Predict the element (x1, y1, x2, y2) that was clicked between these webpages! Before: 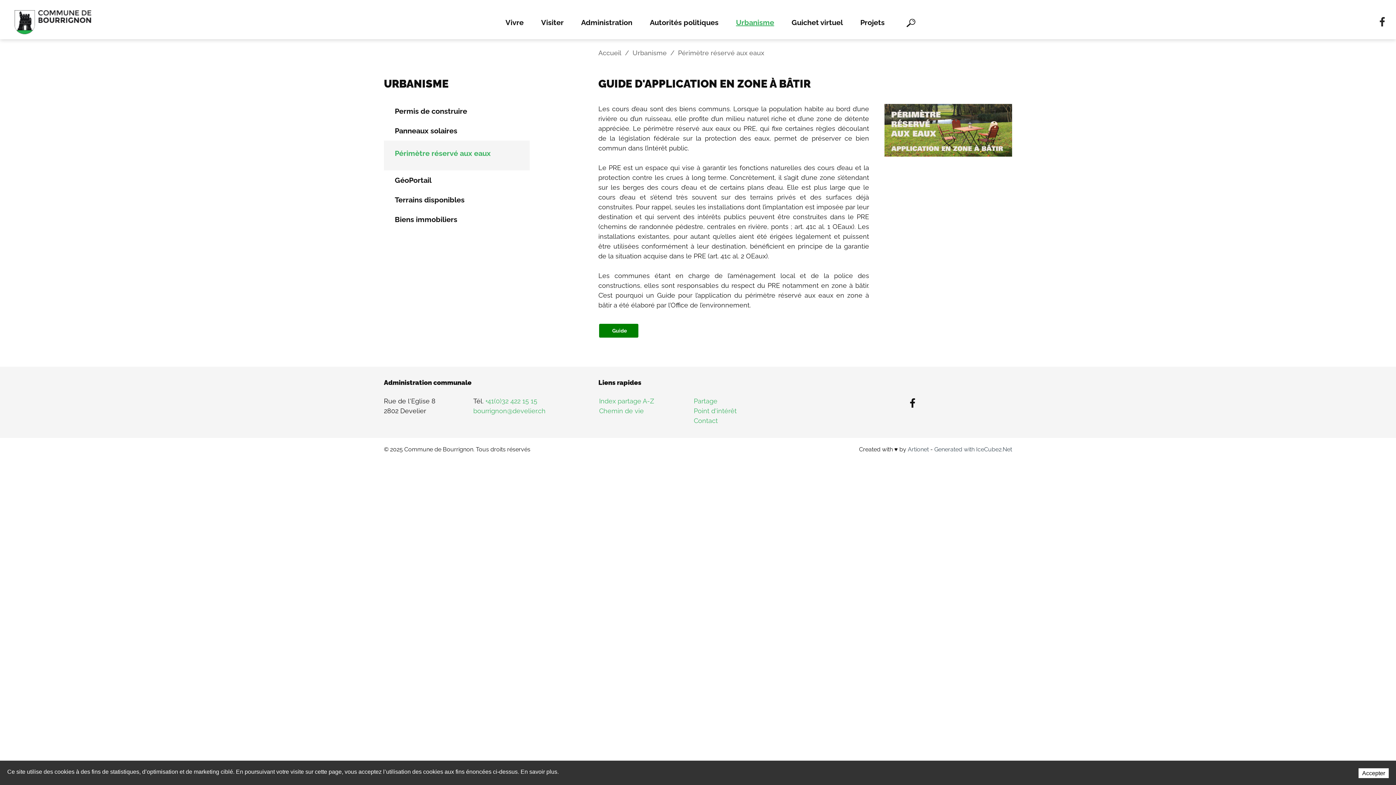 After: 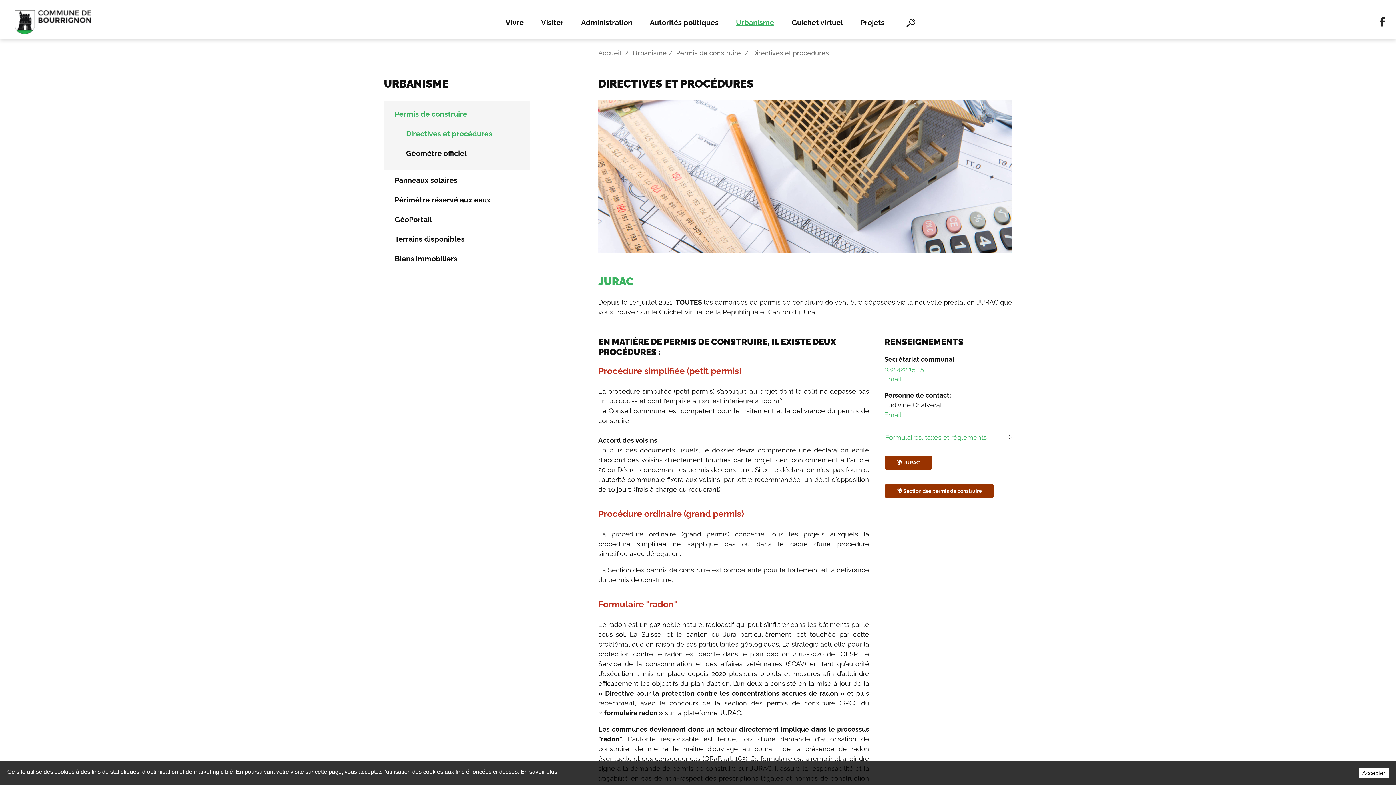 Action: bbox: (632, 47, 666, 58) label: Urbanisme